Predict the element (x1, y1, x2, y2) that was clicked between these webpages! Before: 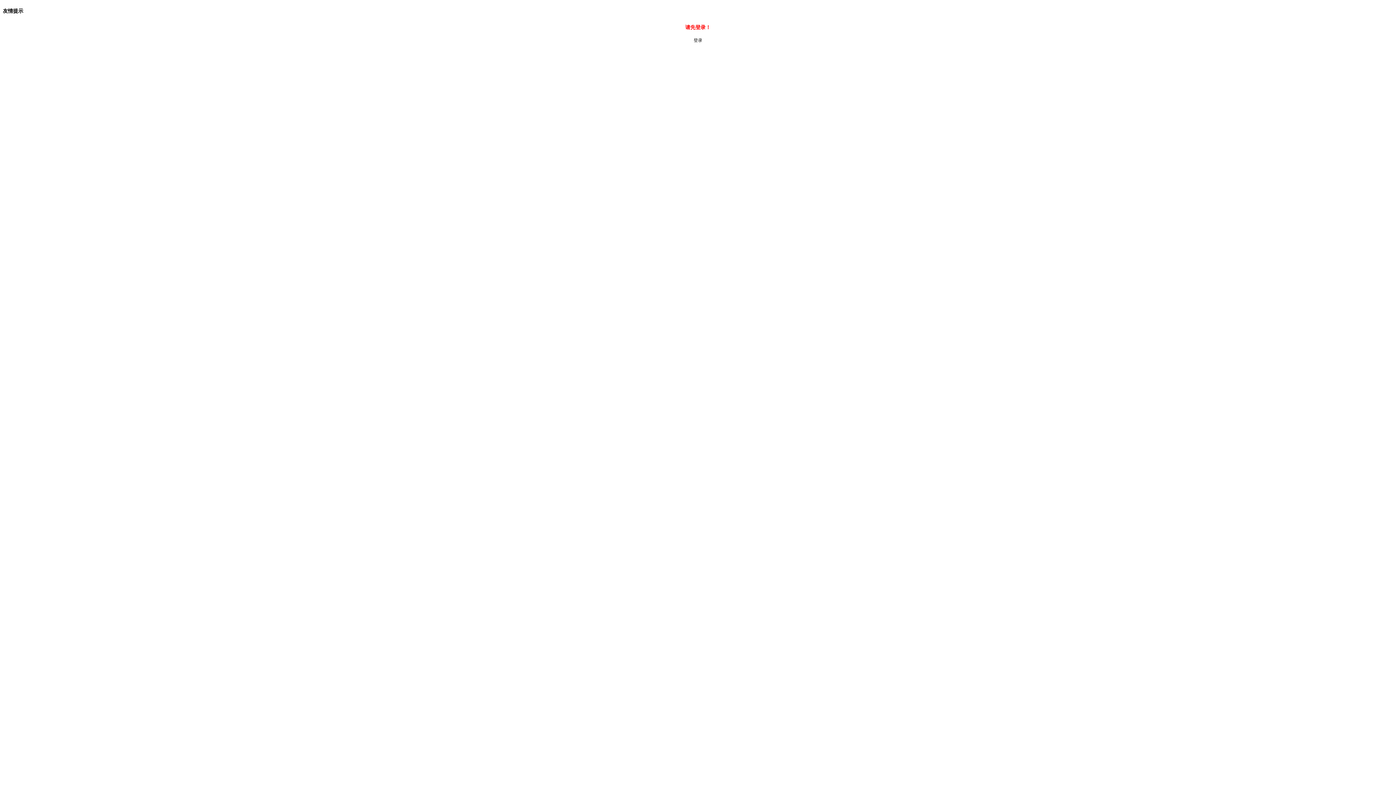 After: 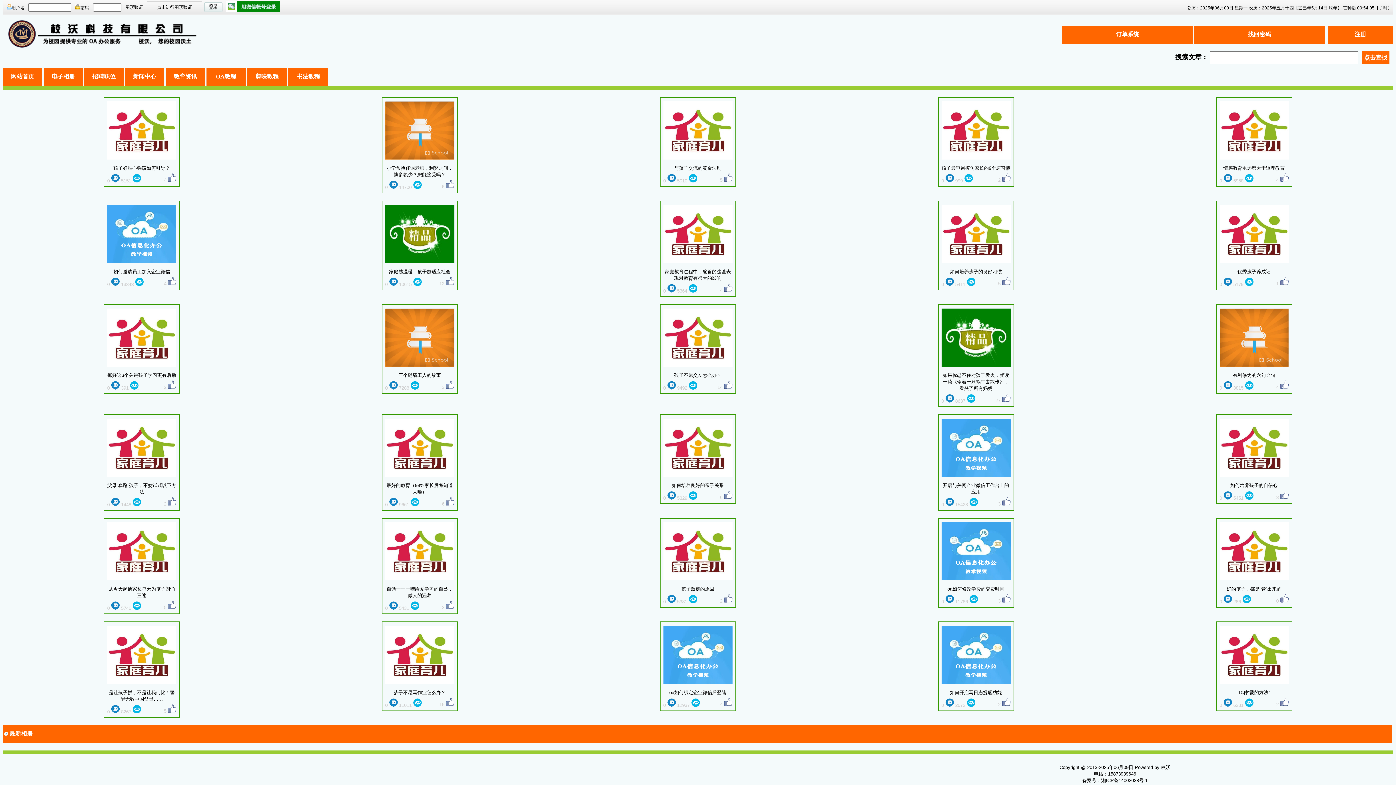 Action: label: 登录 bbox: (693, 37, 702, 42)